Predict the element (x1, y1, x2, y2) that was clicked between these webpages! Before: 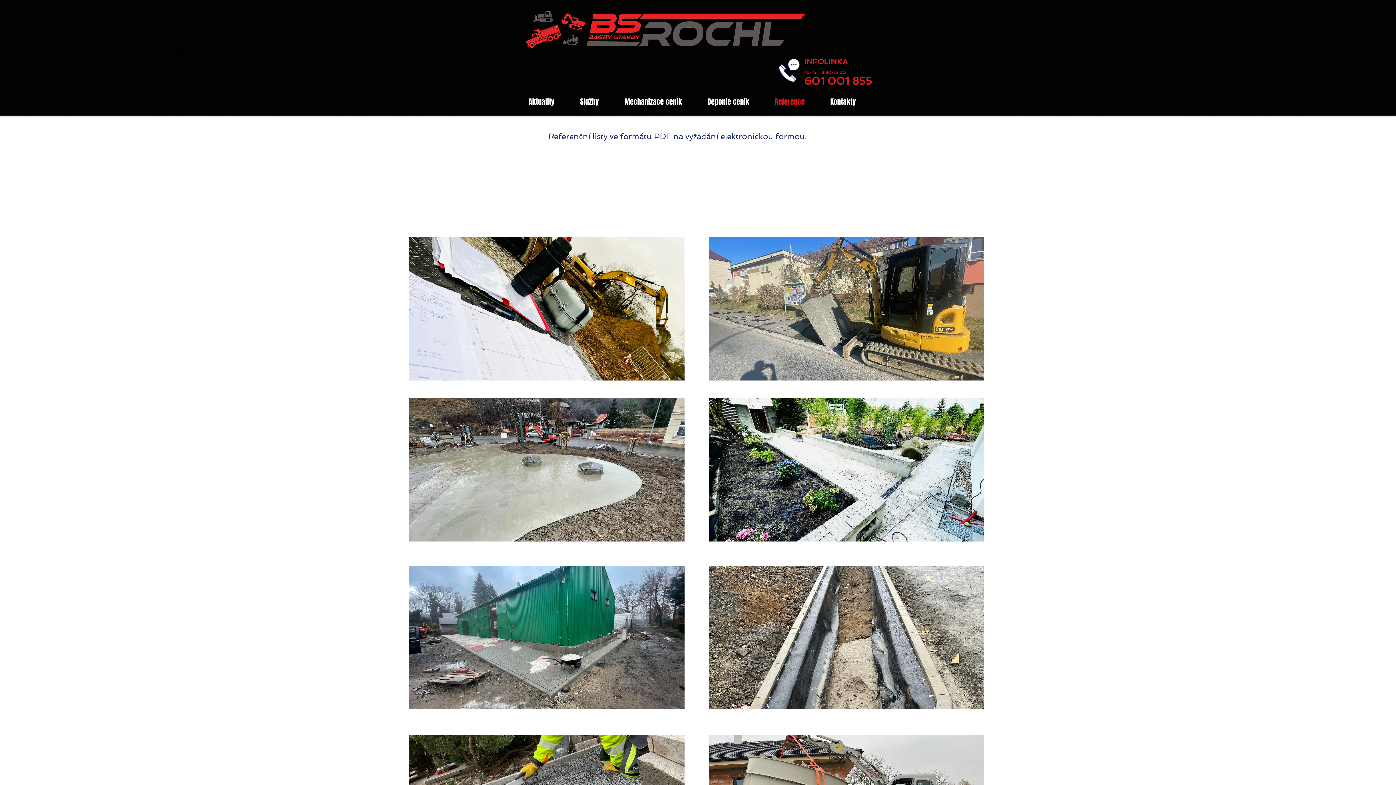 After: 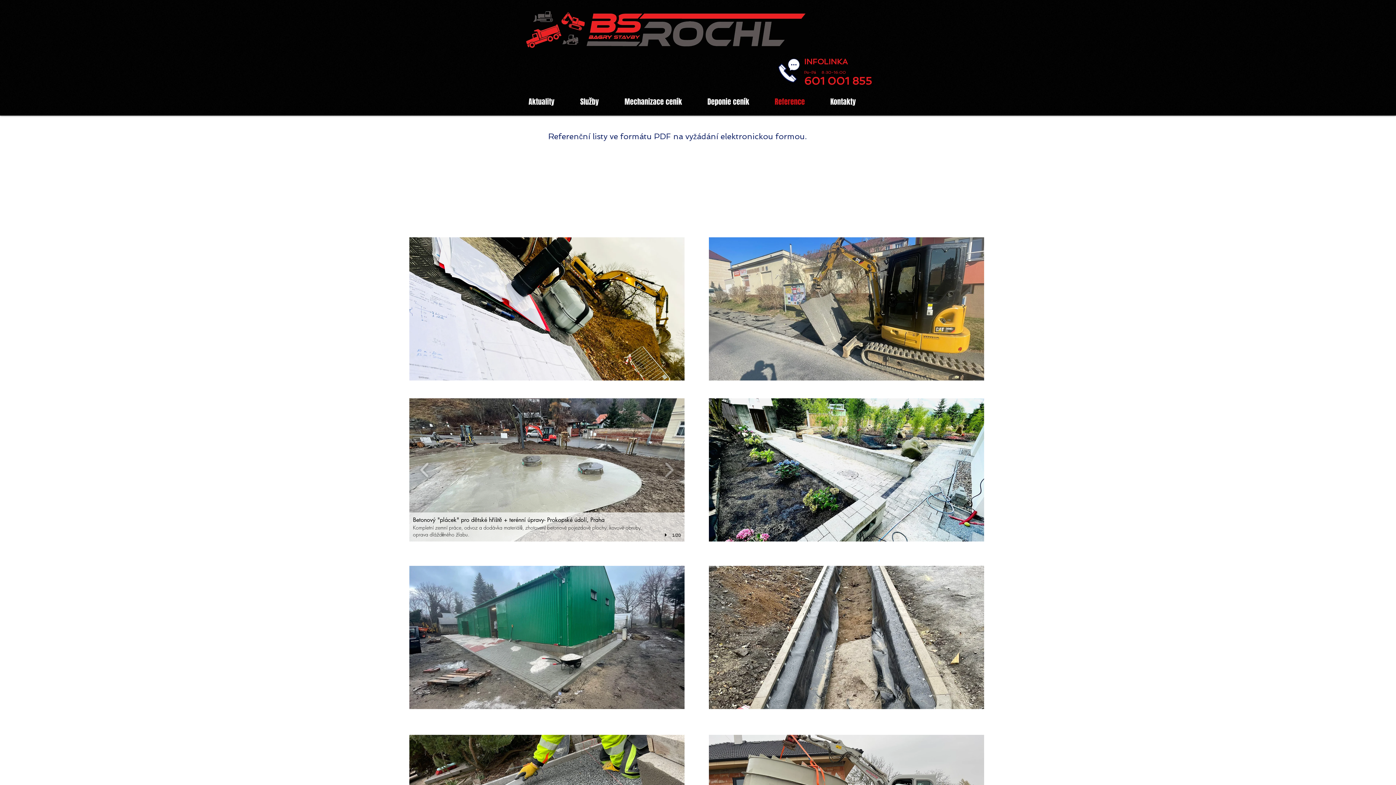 Action: bbox: (409, 398, 684, 541) label: Betonový "plácek" pro dětské hřiště + terénní úpravy- Prokopské údolí, Praha